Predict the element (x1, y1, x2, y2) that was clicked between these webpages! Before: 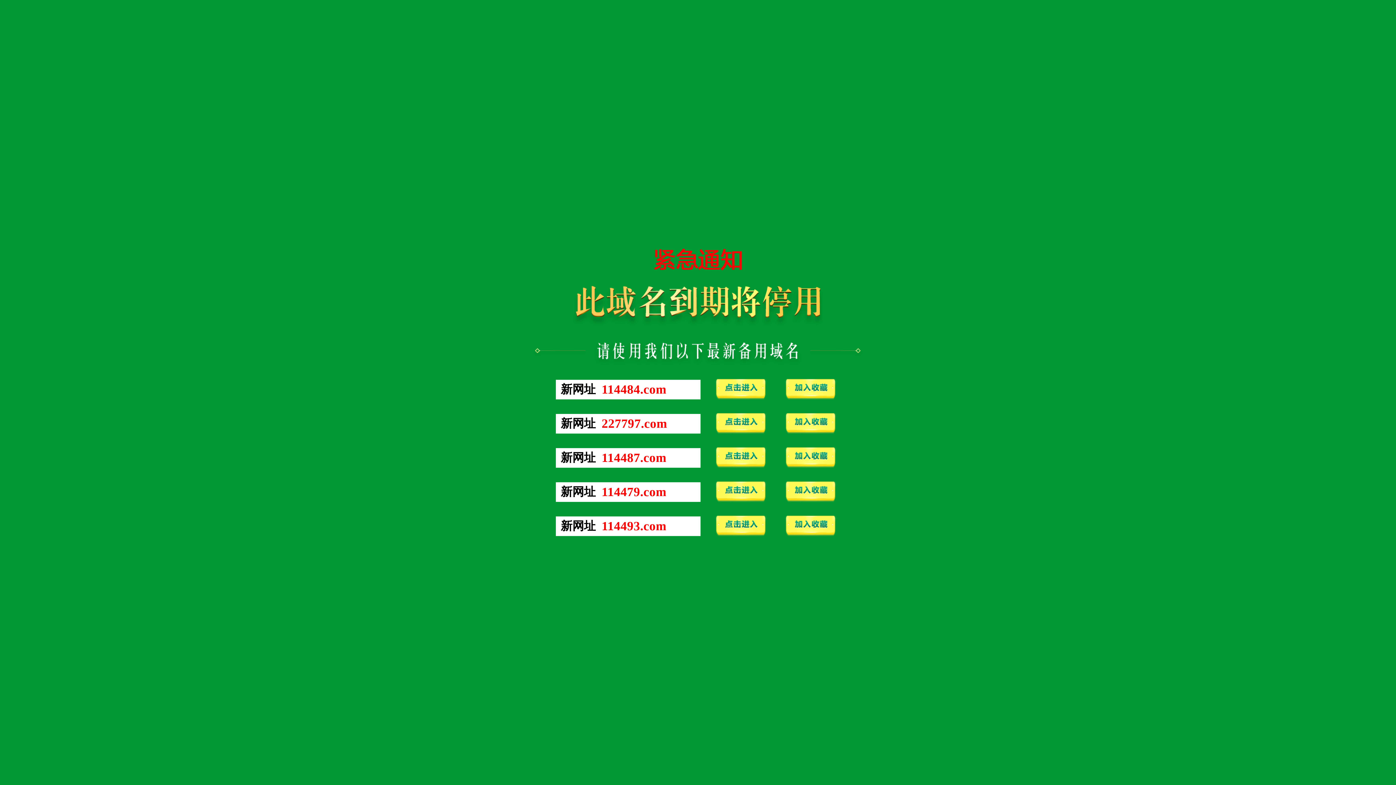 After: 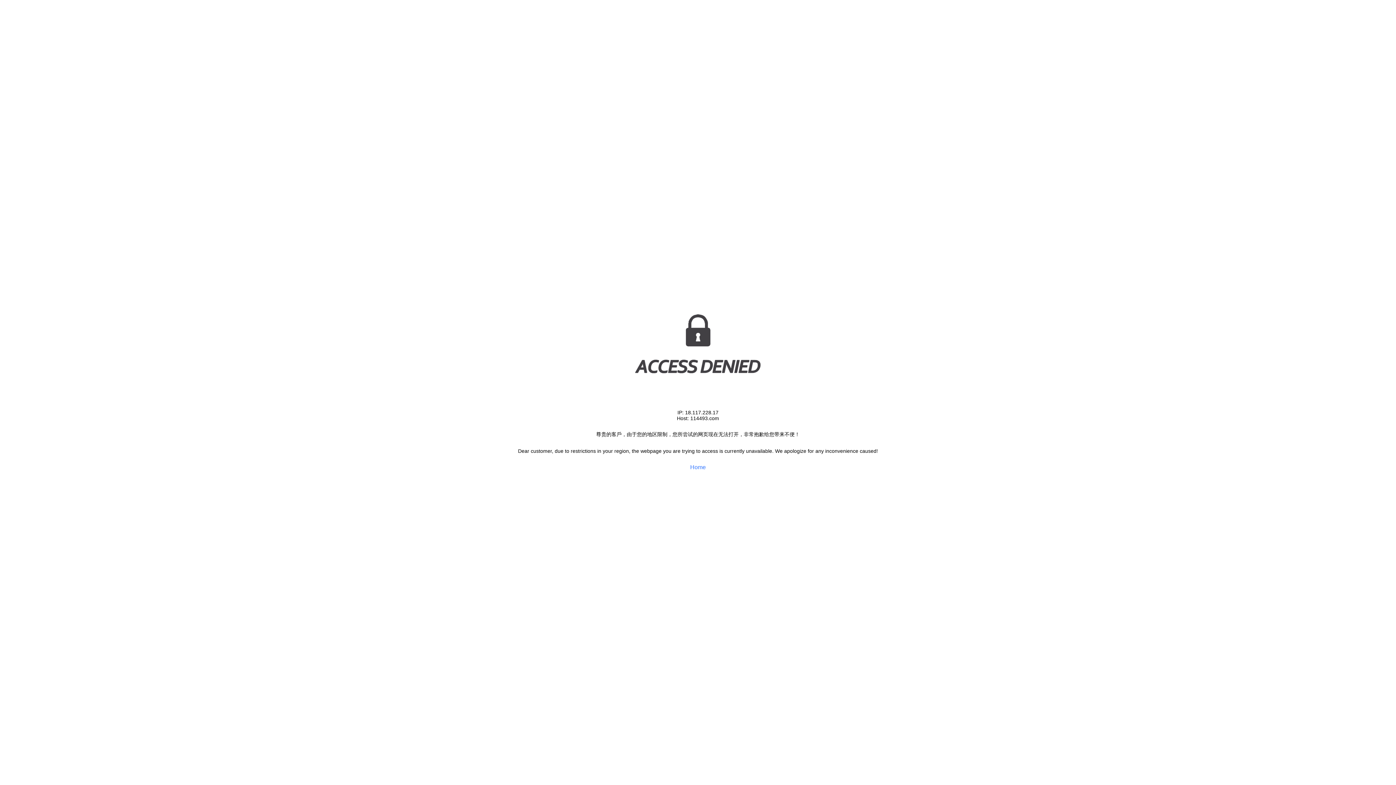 Action: bbox: (711, 533, 770, 539)